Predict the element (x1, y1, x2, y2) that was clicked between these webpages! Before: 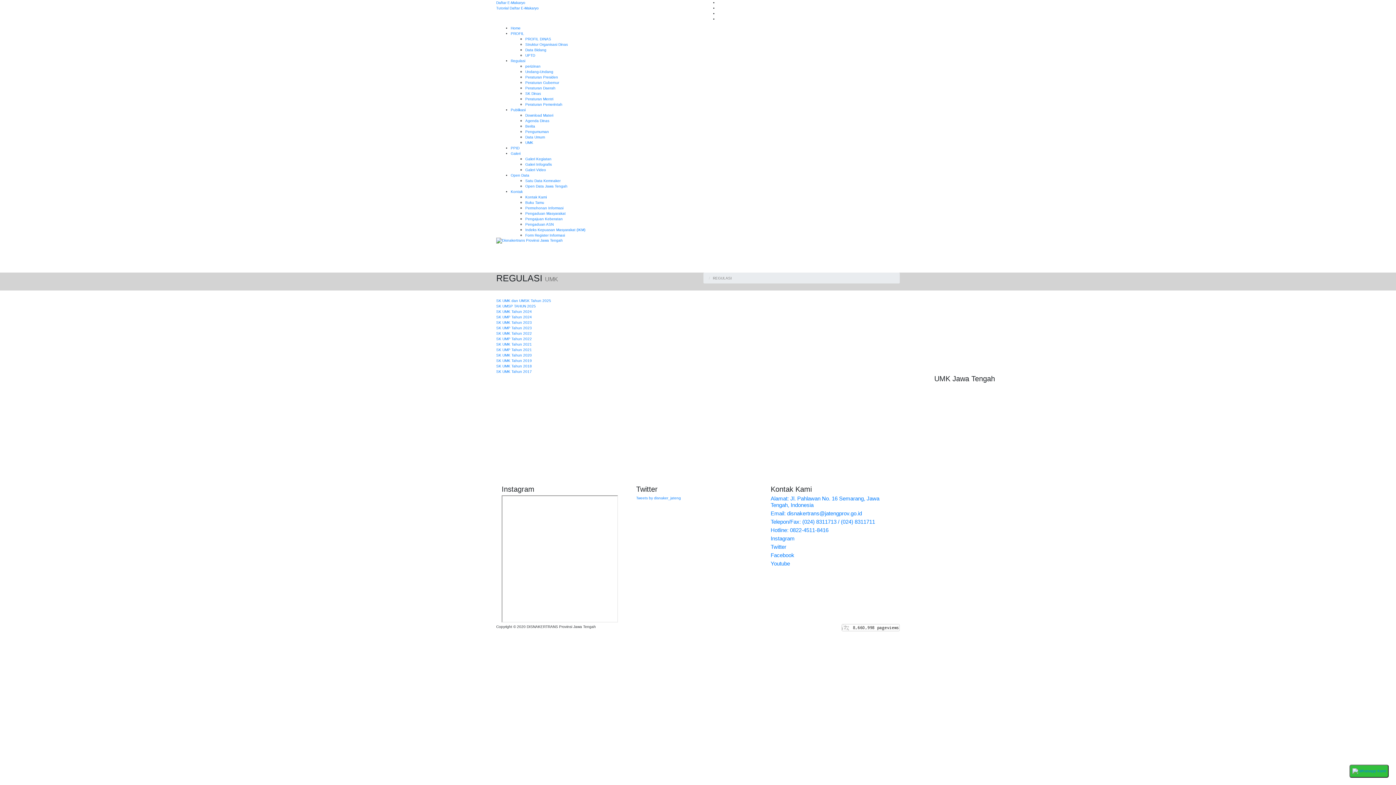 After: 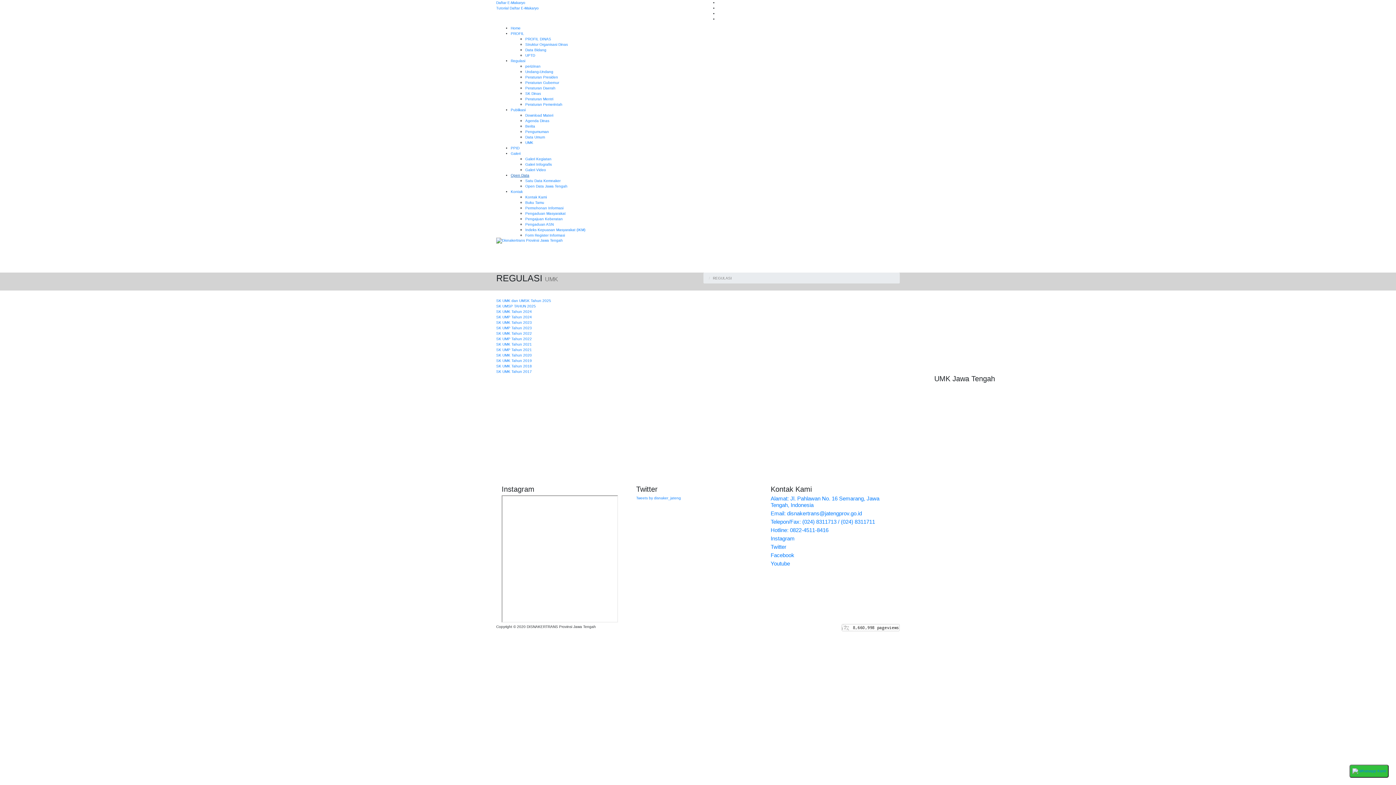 Action: label: Open Data bbox: (510, 173, 529, 177)